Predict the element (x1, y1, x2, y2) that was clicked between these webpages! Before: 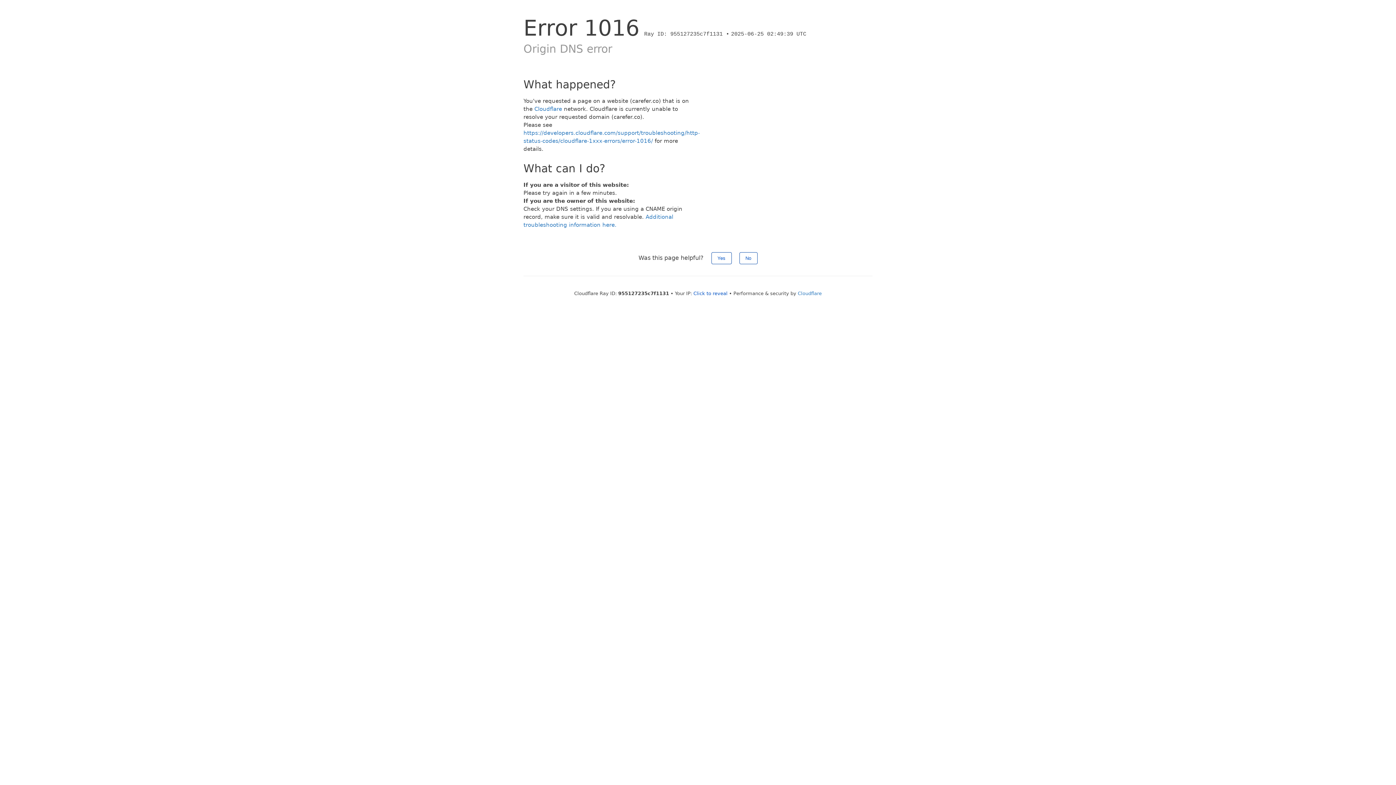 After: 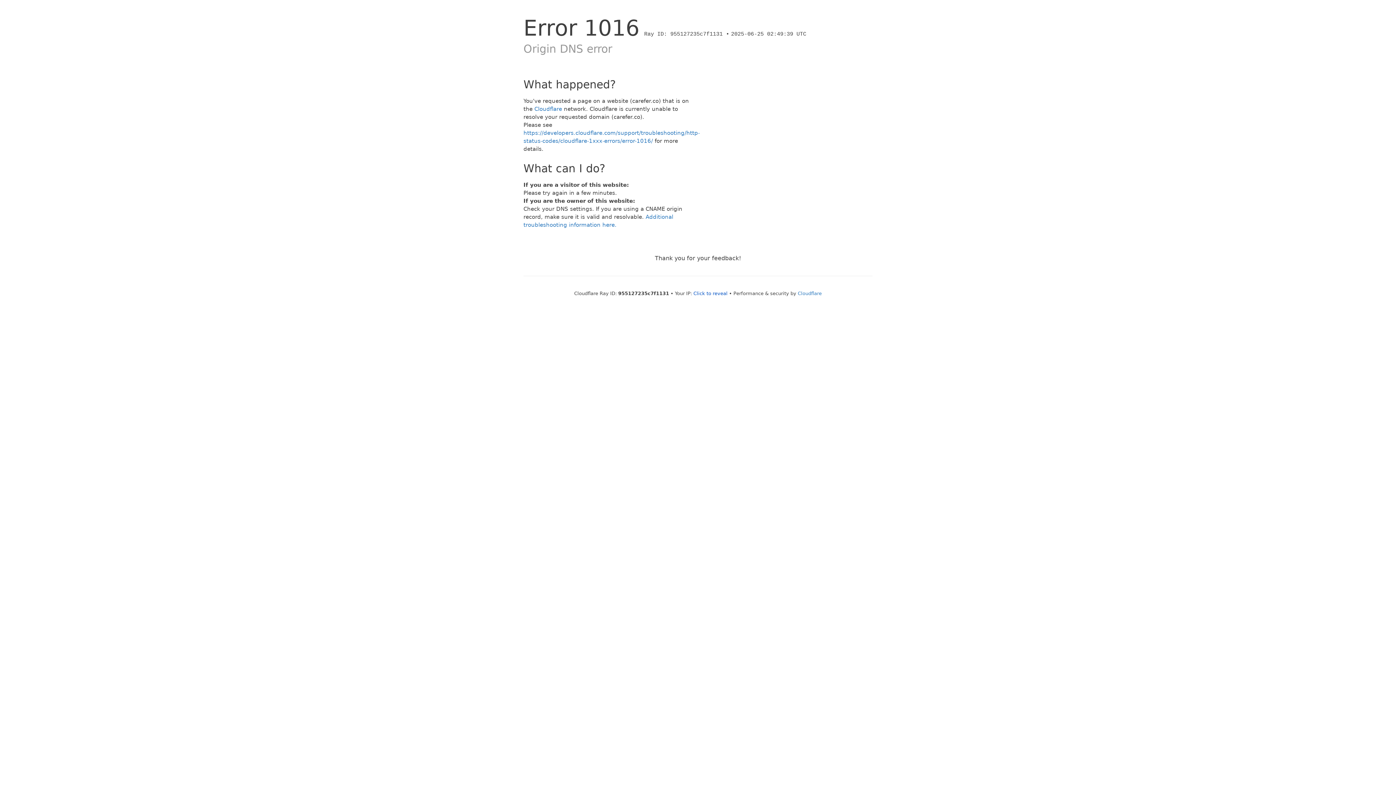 Action: label: No bbox: (739, 252, 757, 264)